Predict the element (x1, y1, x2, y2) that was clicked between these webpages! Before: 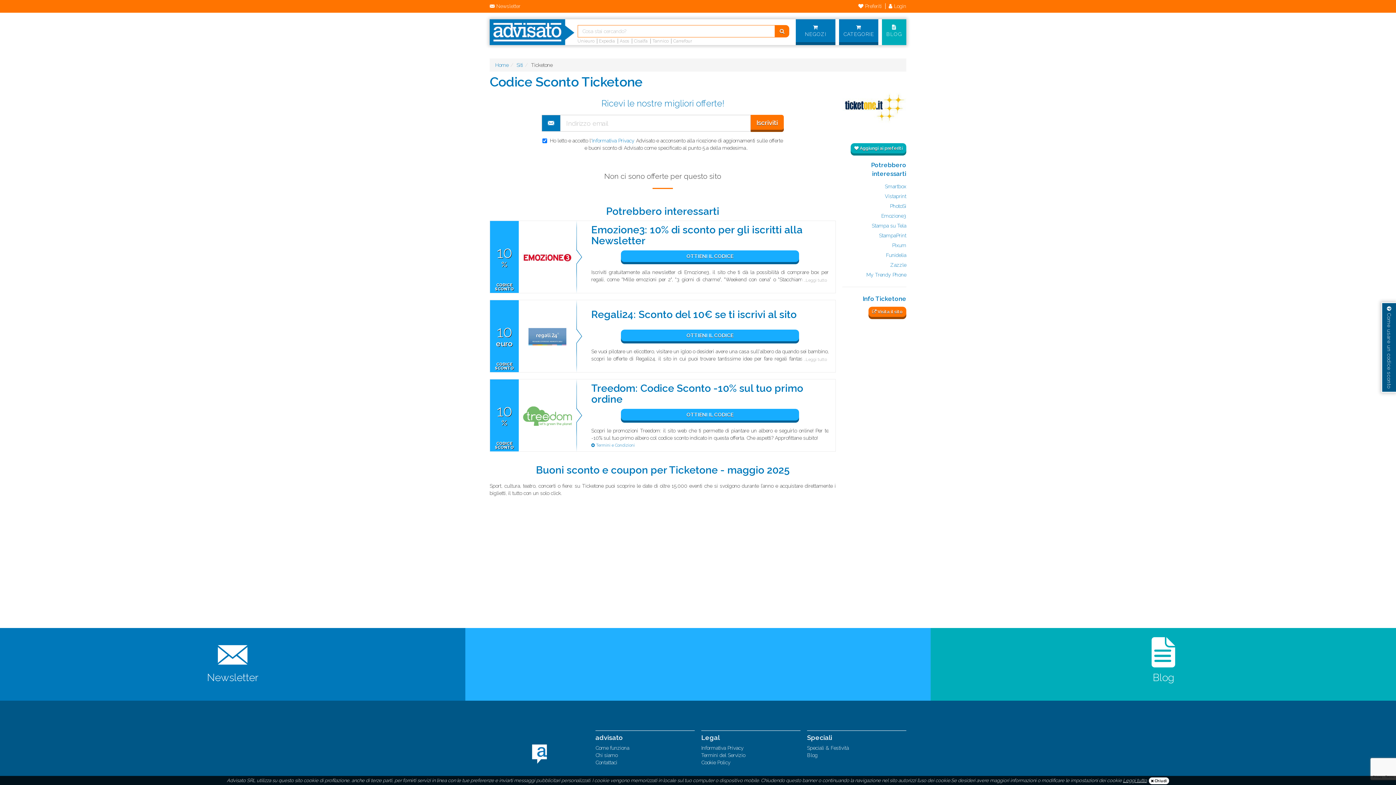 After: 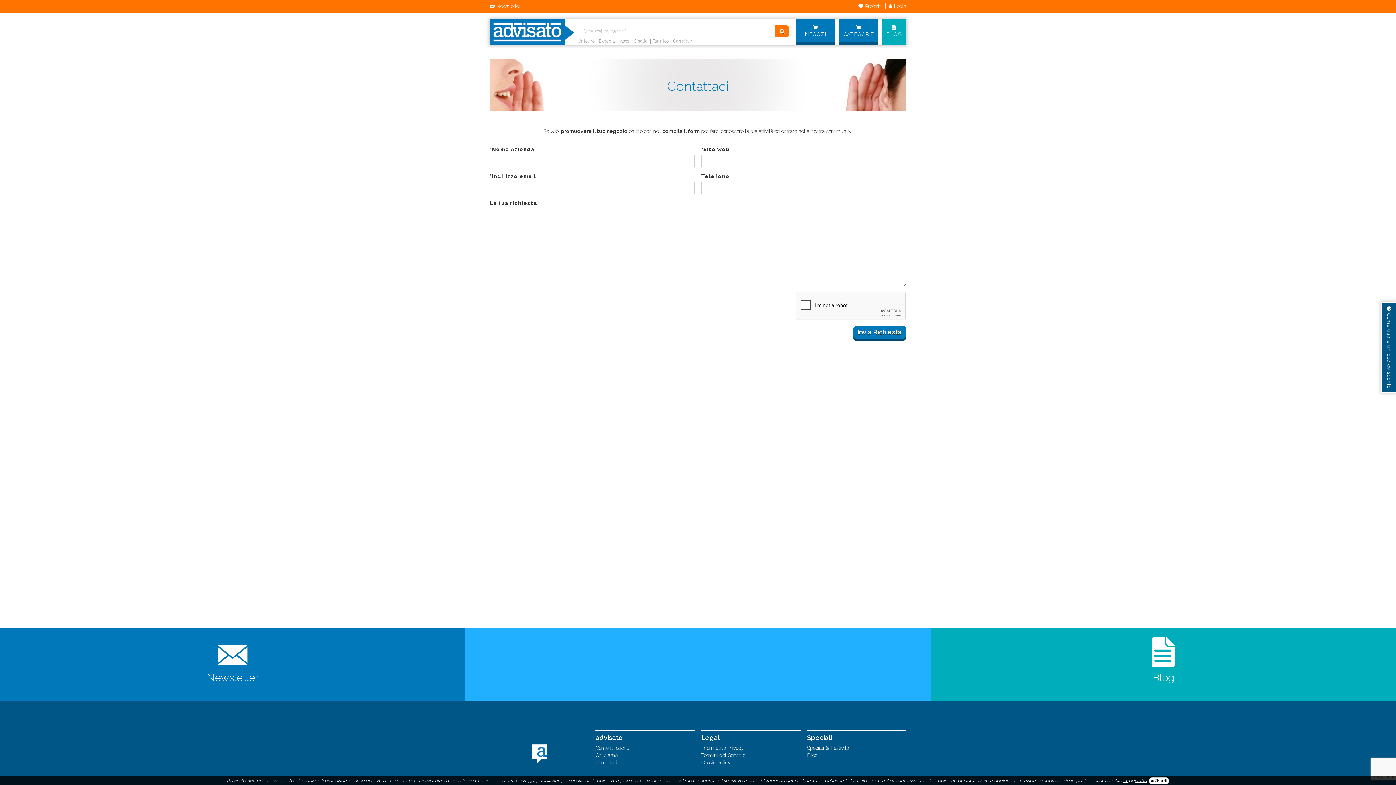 Action: label: Contattaci bbox: (595, 760, 617, 765)